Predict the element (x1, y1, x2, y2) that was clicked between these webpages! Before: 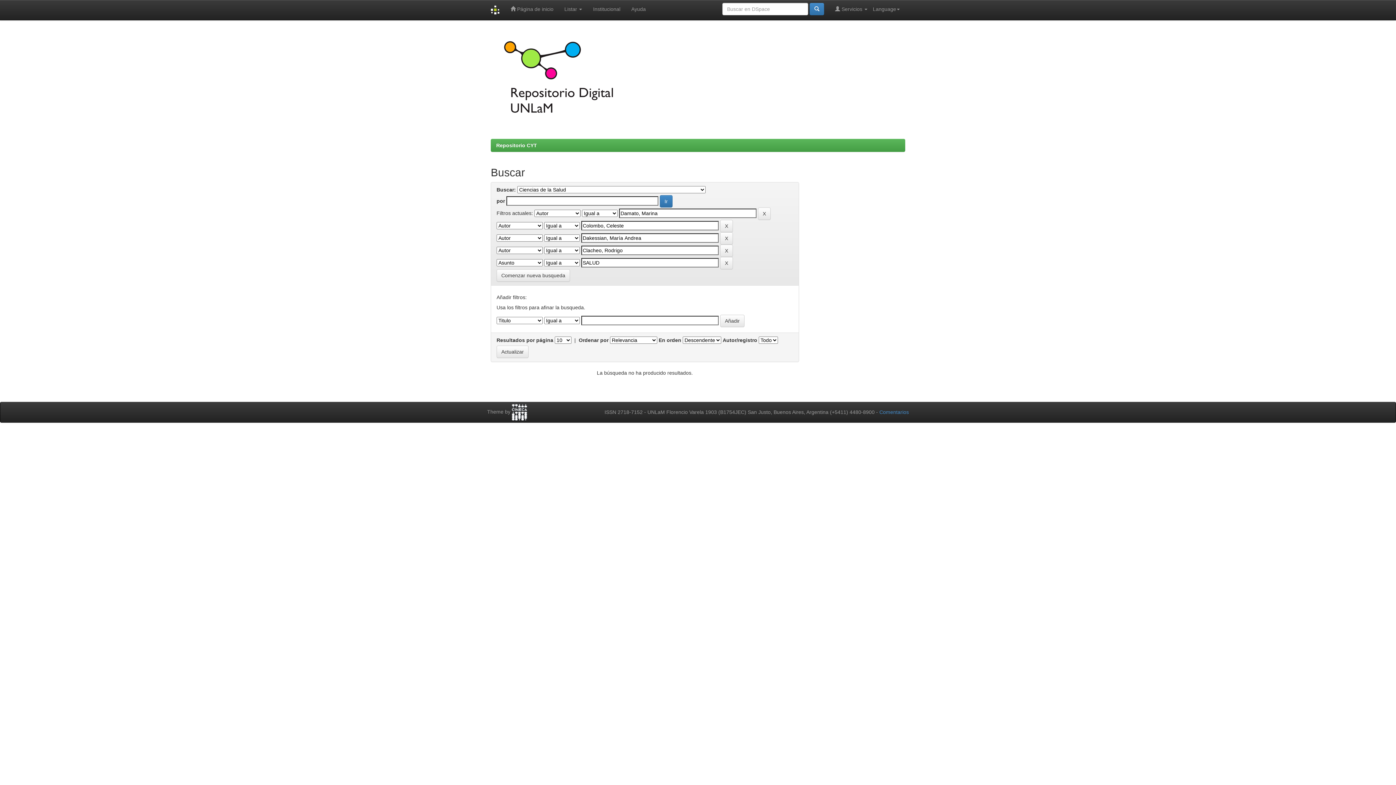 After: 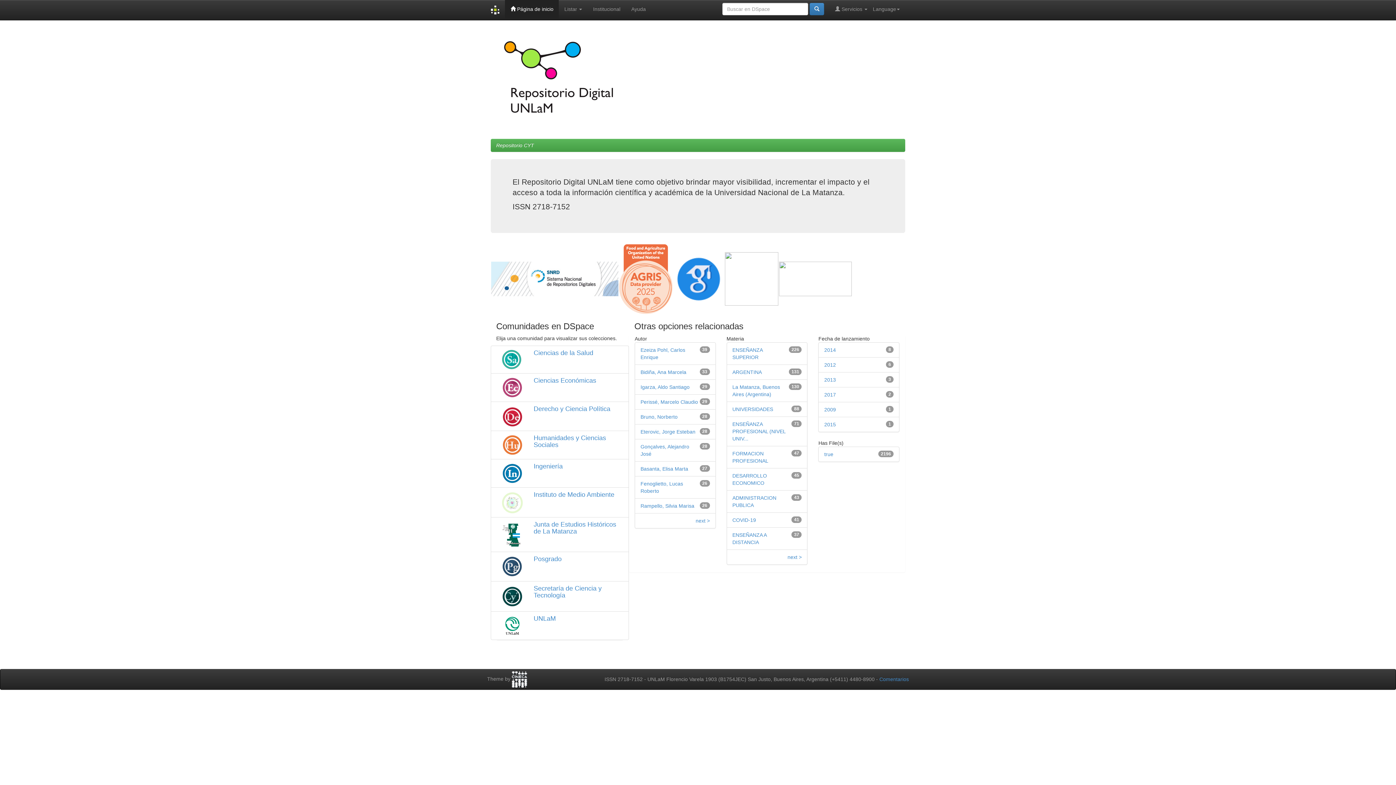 Action: bbox: (485, 0, 505, 20)